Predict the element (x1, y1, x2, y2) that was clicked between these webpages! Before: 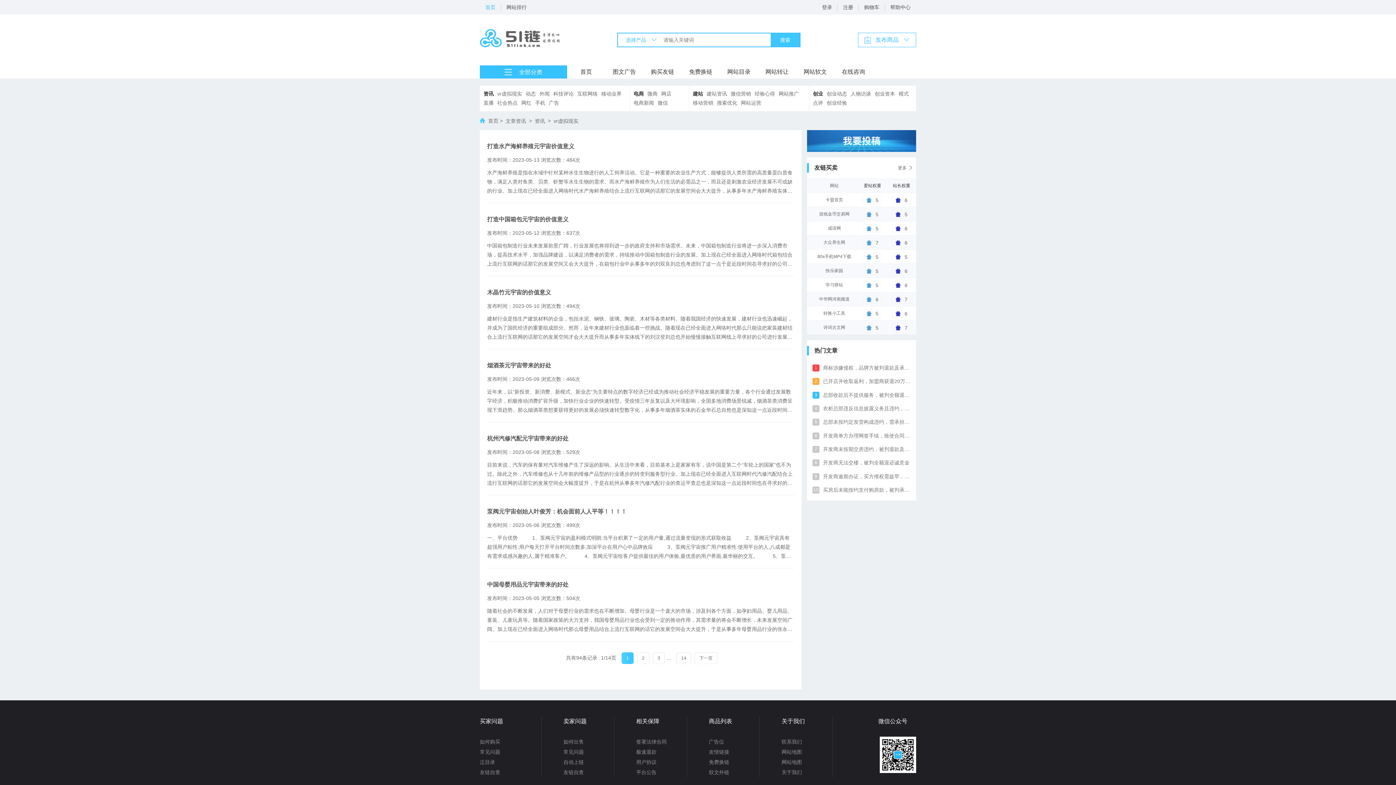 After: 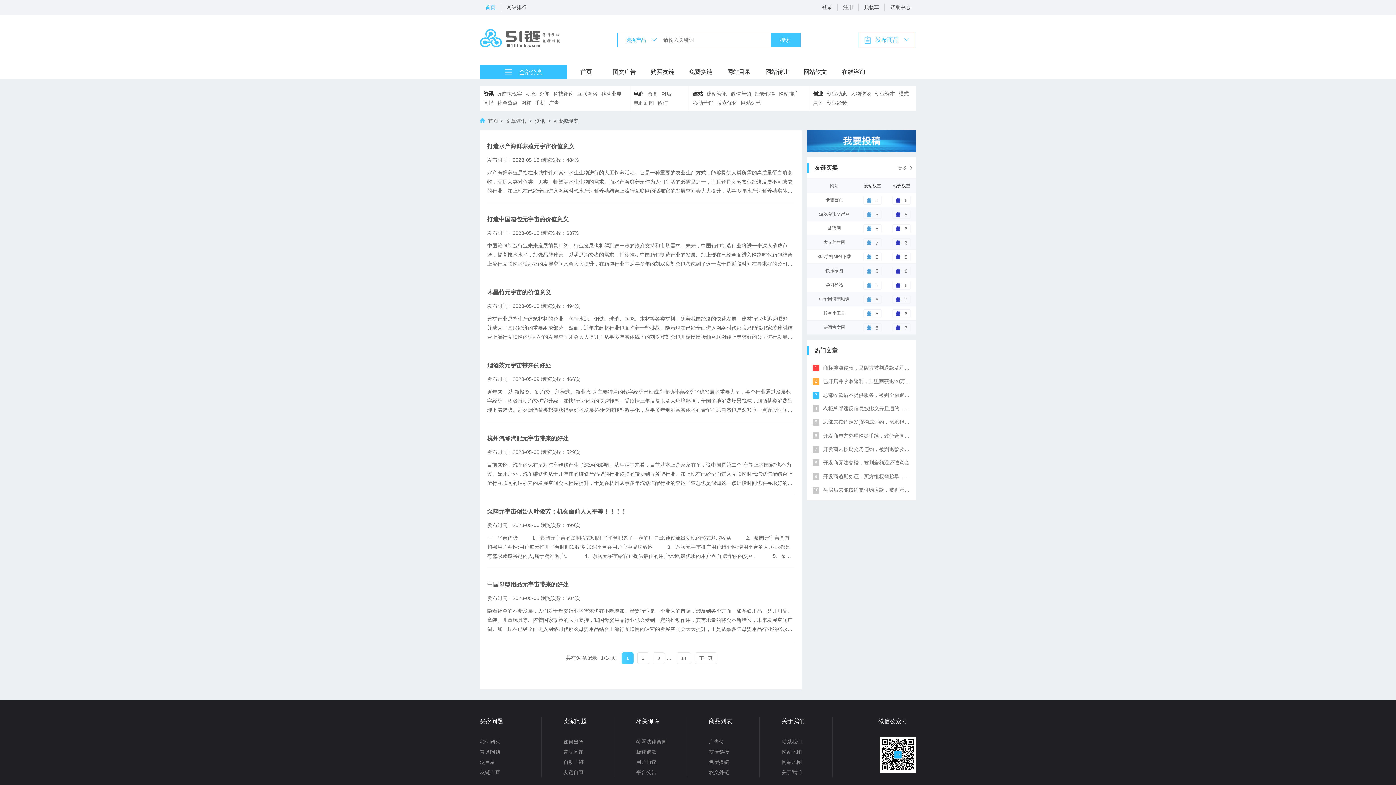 Action: bbox: (622, 653, 633, 663) label: 1